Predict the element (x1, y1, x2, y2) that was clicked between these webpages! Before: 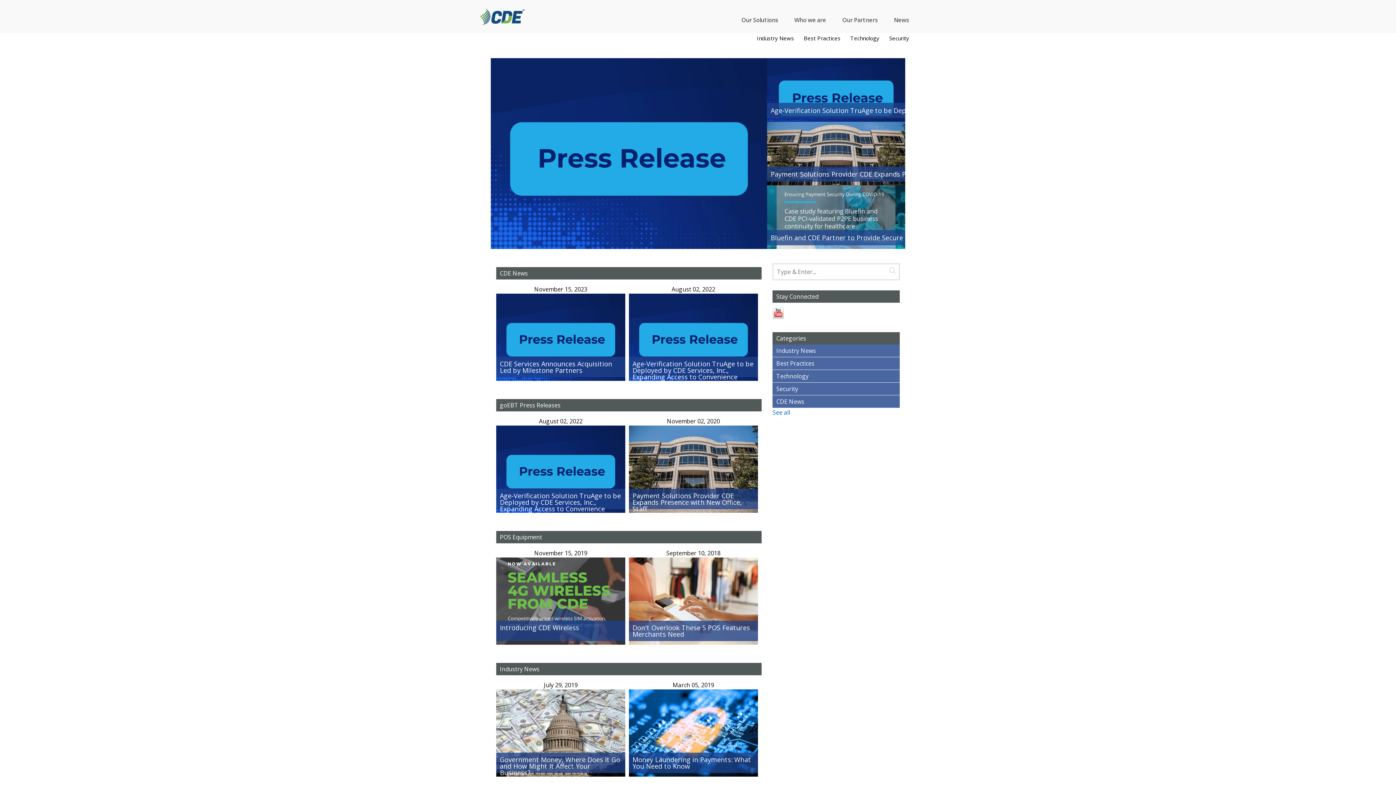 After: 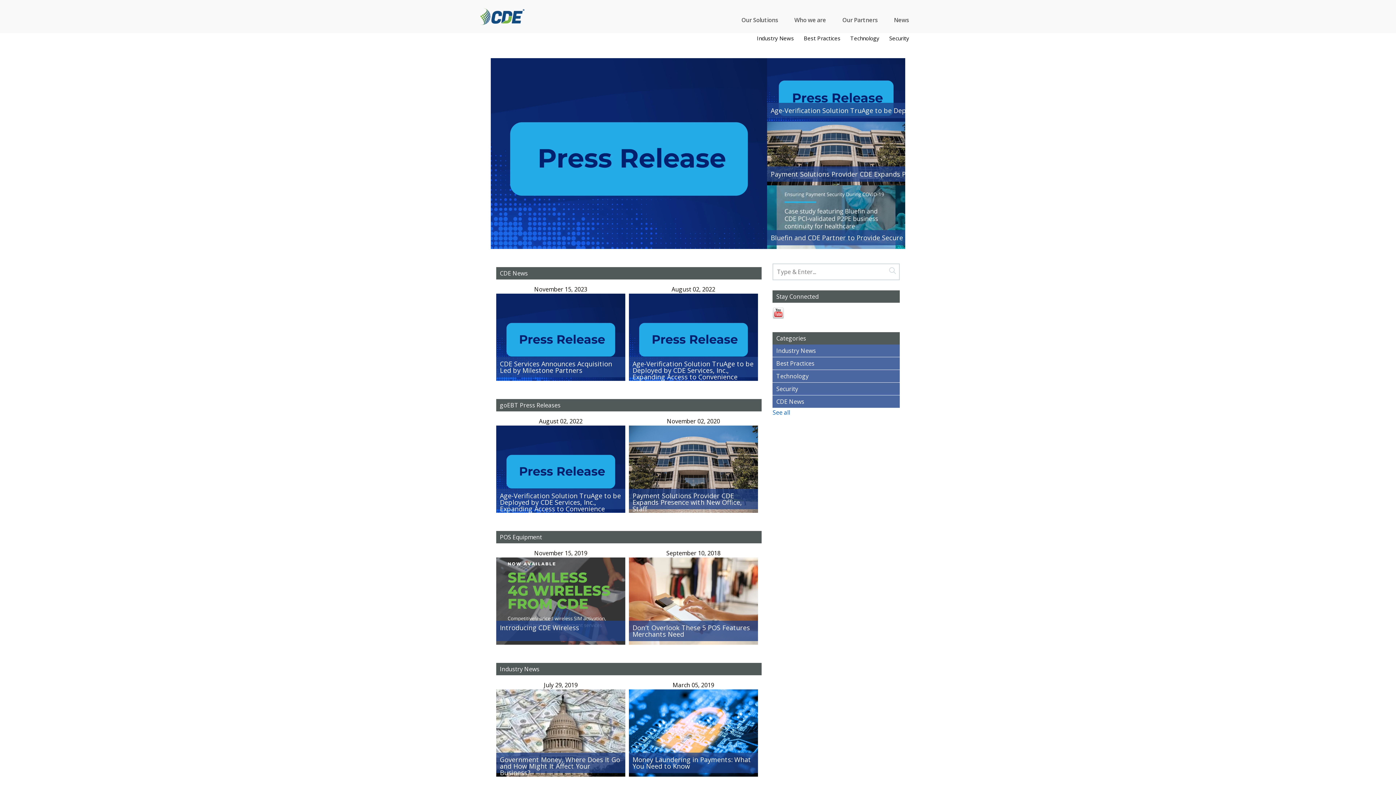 Action: bbox: (496, 531, 761, 543) label: POS Equipment